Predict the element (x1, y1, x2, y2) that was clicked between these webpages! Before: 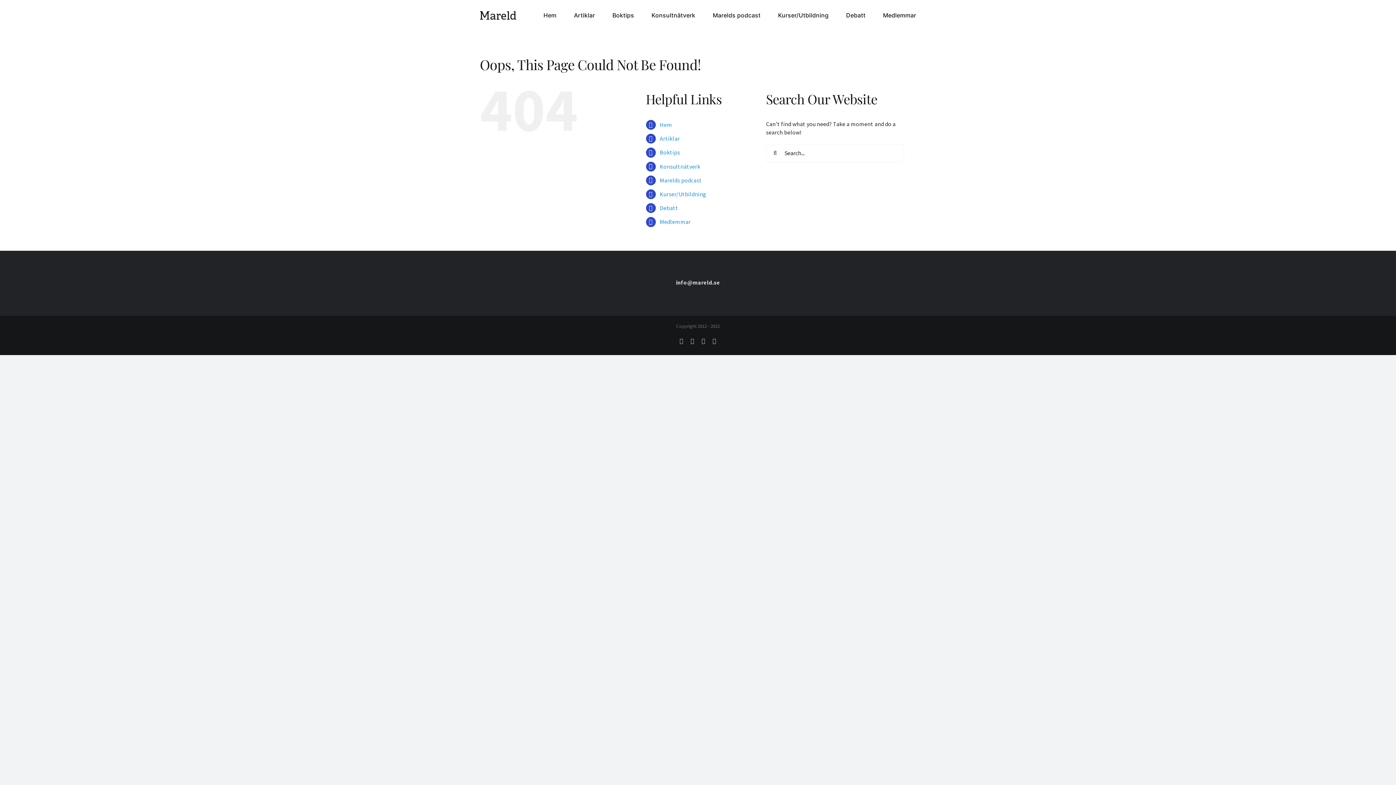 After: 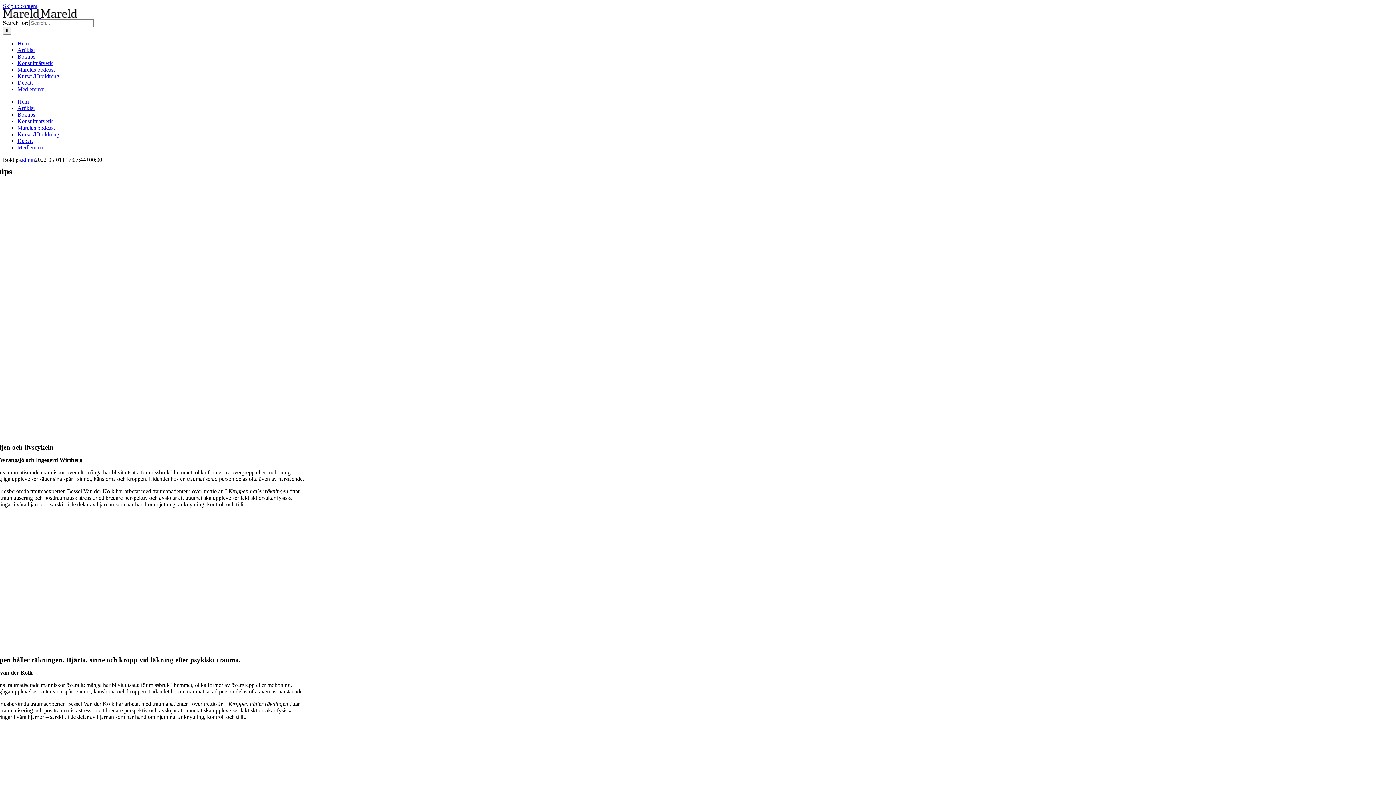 Action: bbox: (659, 148, 680, 156) label: Boktips